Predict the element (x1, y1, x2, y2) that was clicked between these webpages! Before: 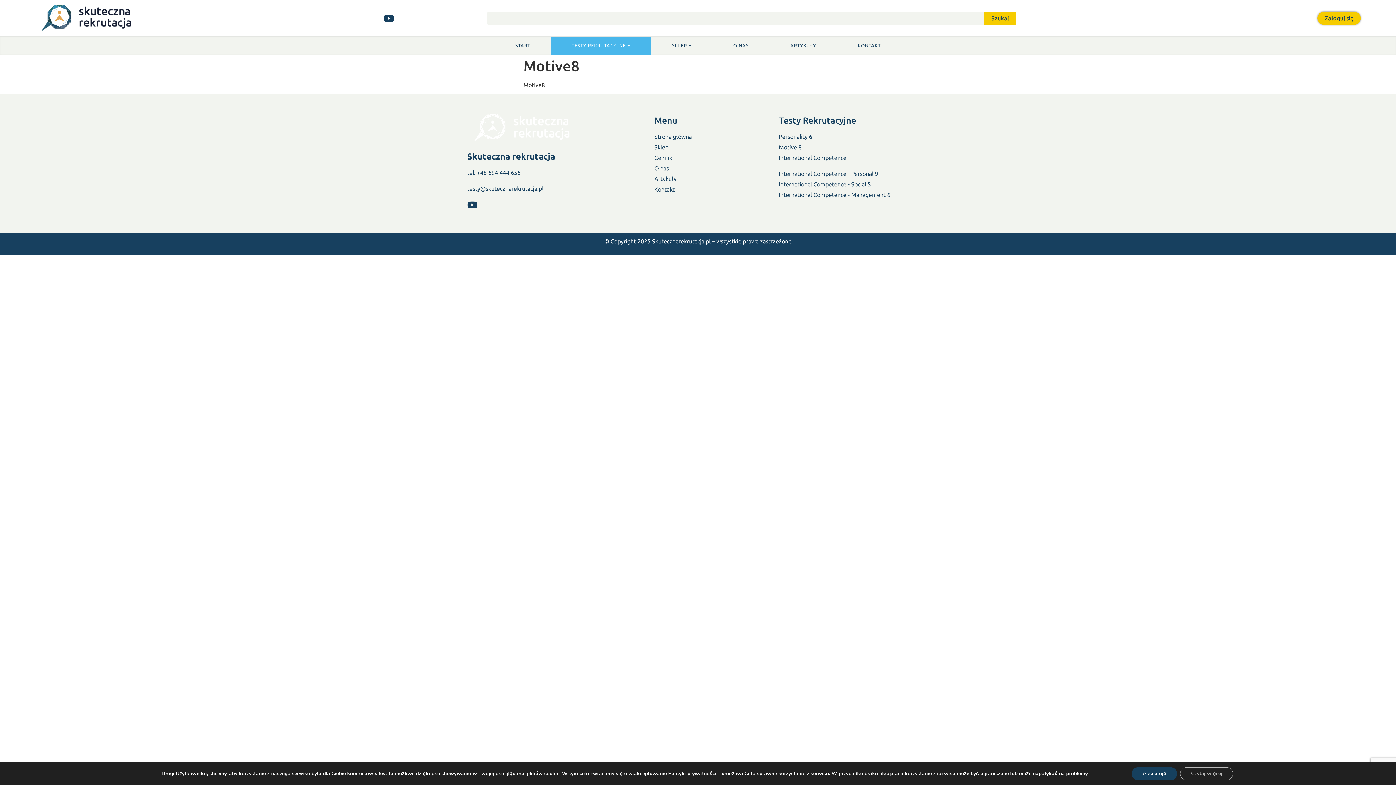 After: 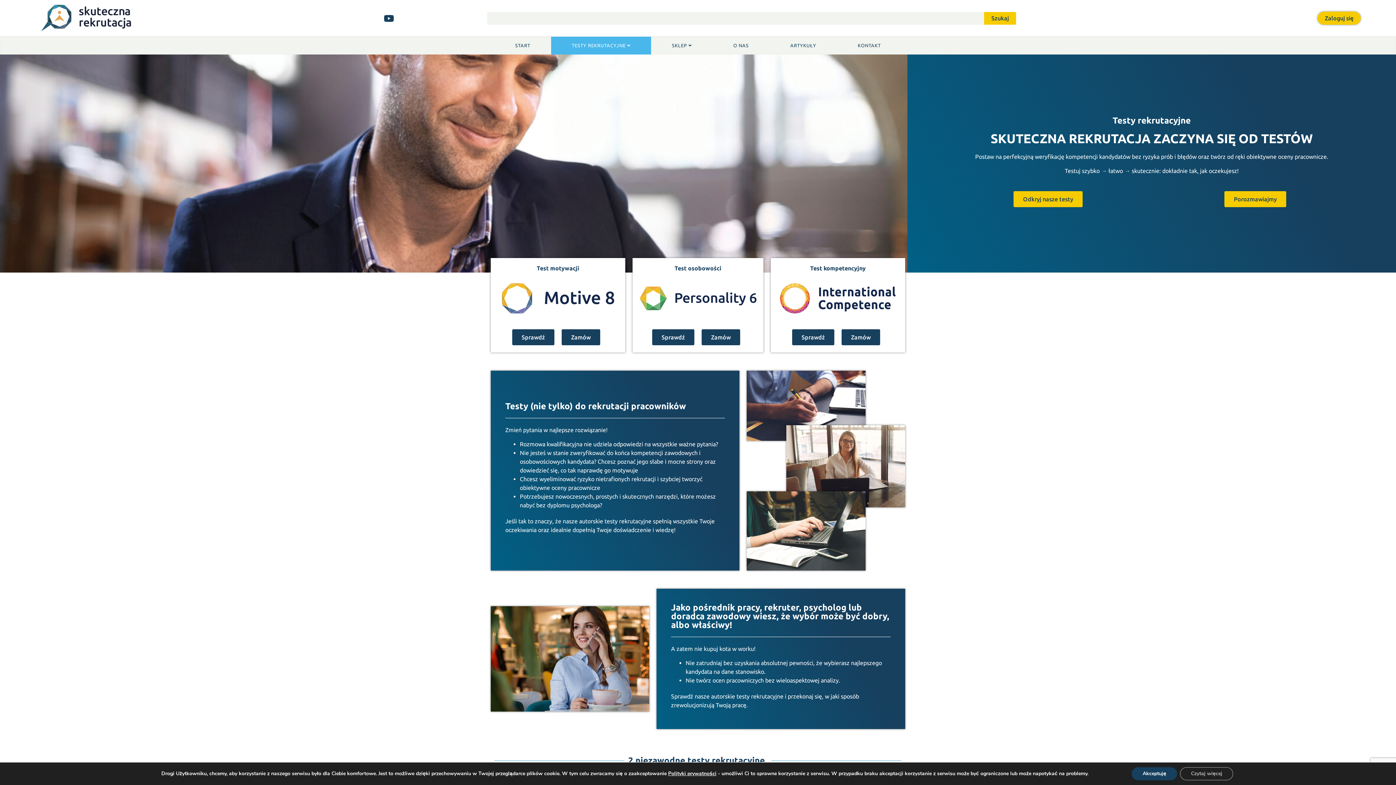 Action: bbox: (654, 132, 771, 141) label: Strona główna